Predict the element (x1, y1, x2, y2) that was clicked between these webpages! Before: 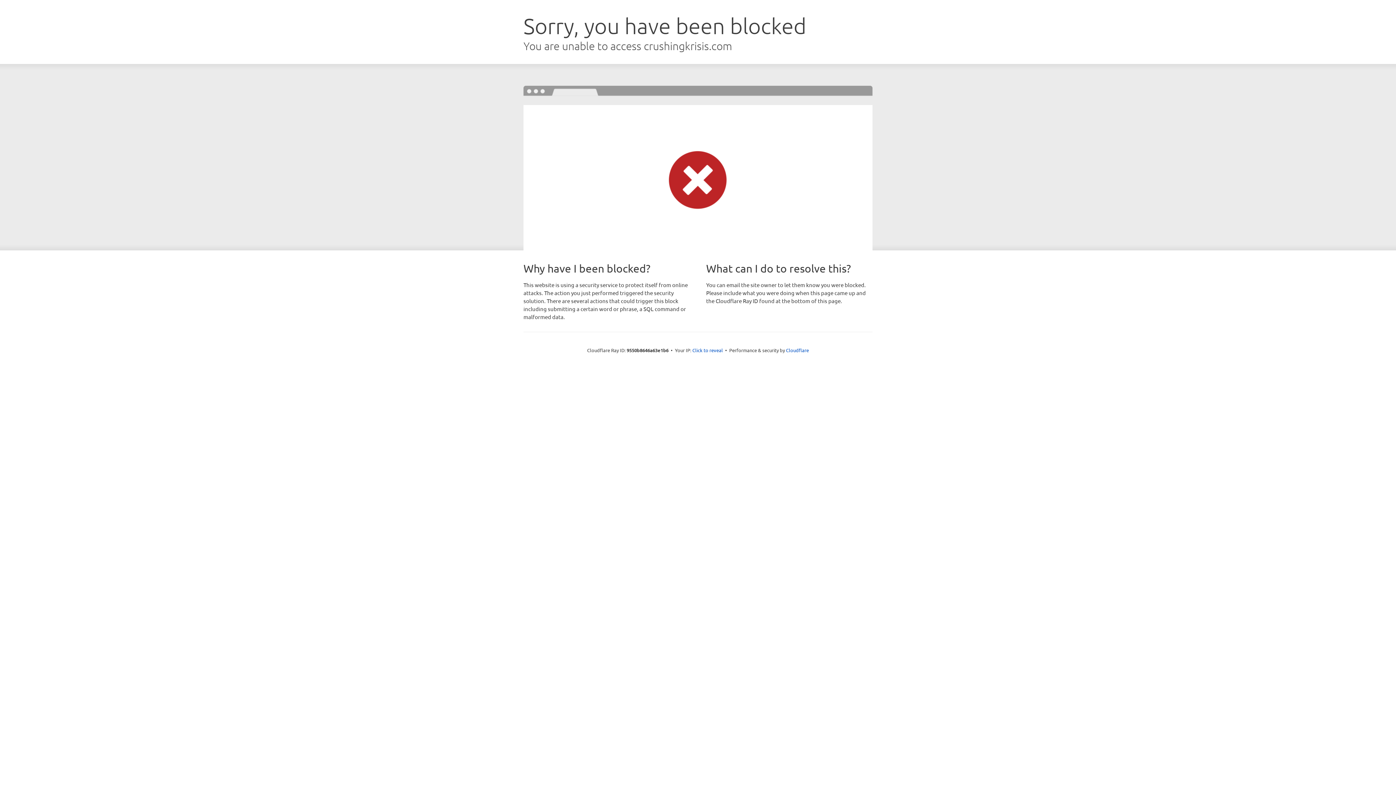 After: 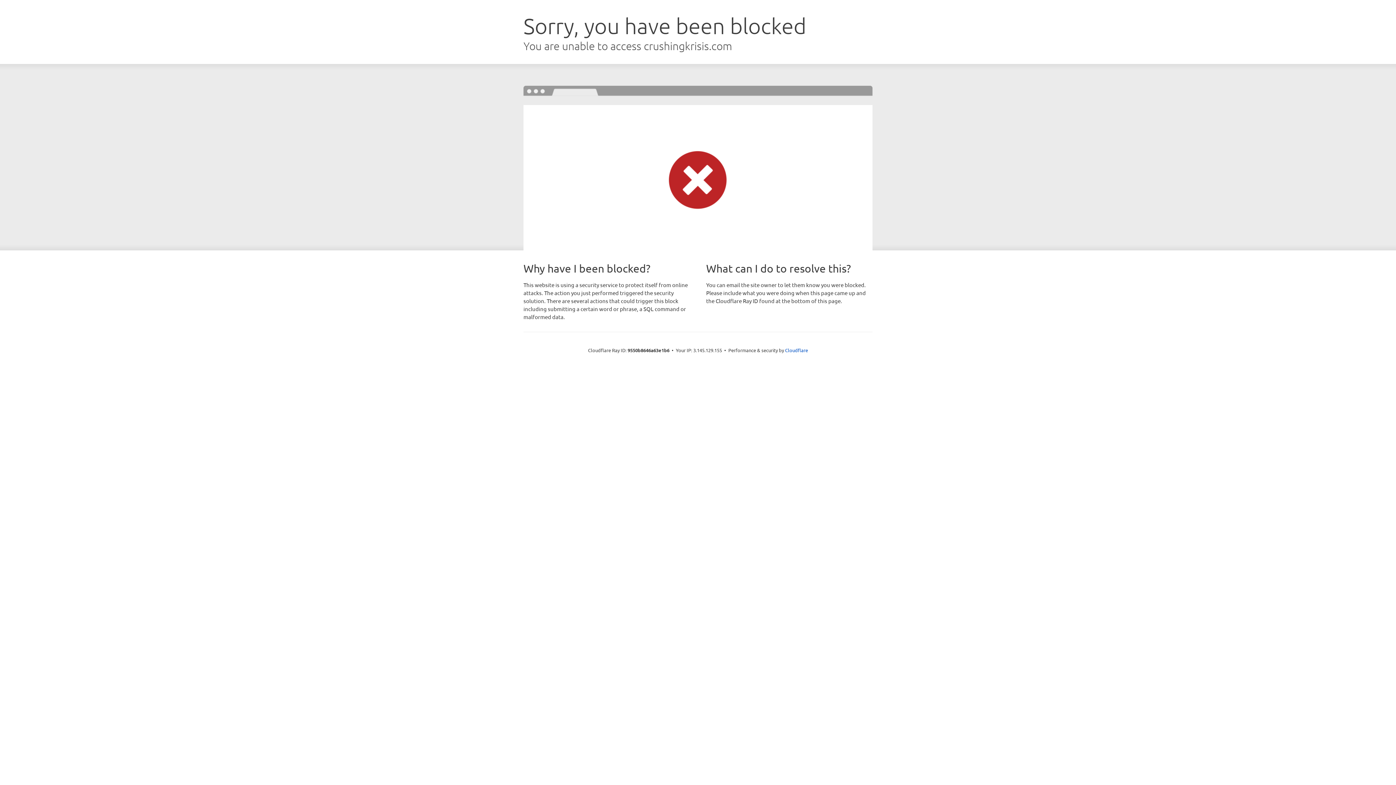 Action: bbox: (692, 346, 723, 353) label: Click to reveal